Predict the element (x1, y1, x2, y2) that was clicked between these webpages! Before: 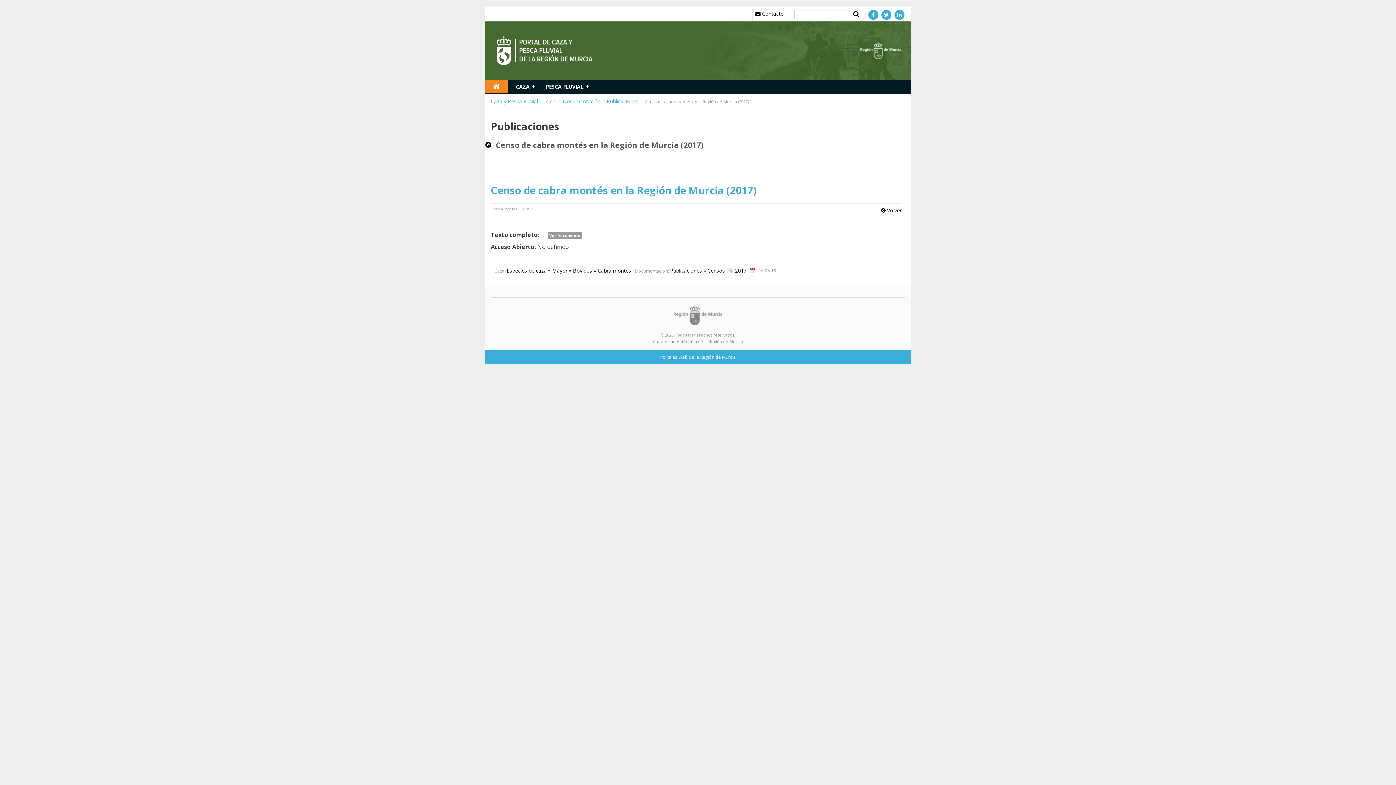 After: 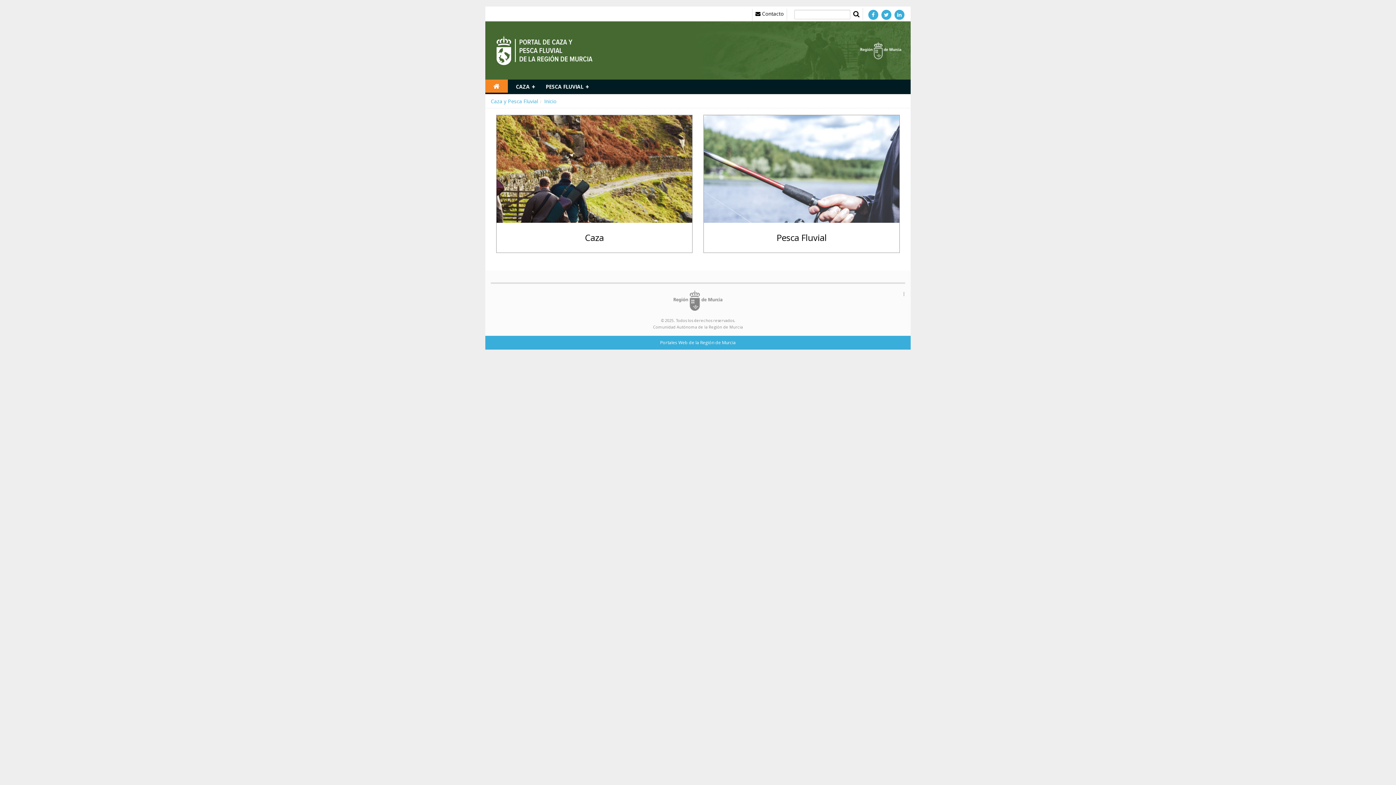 Action: bbox: (544, 97, 556, 104) label: Inicio